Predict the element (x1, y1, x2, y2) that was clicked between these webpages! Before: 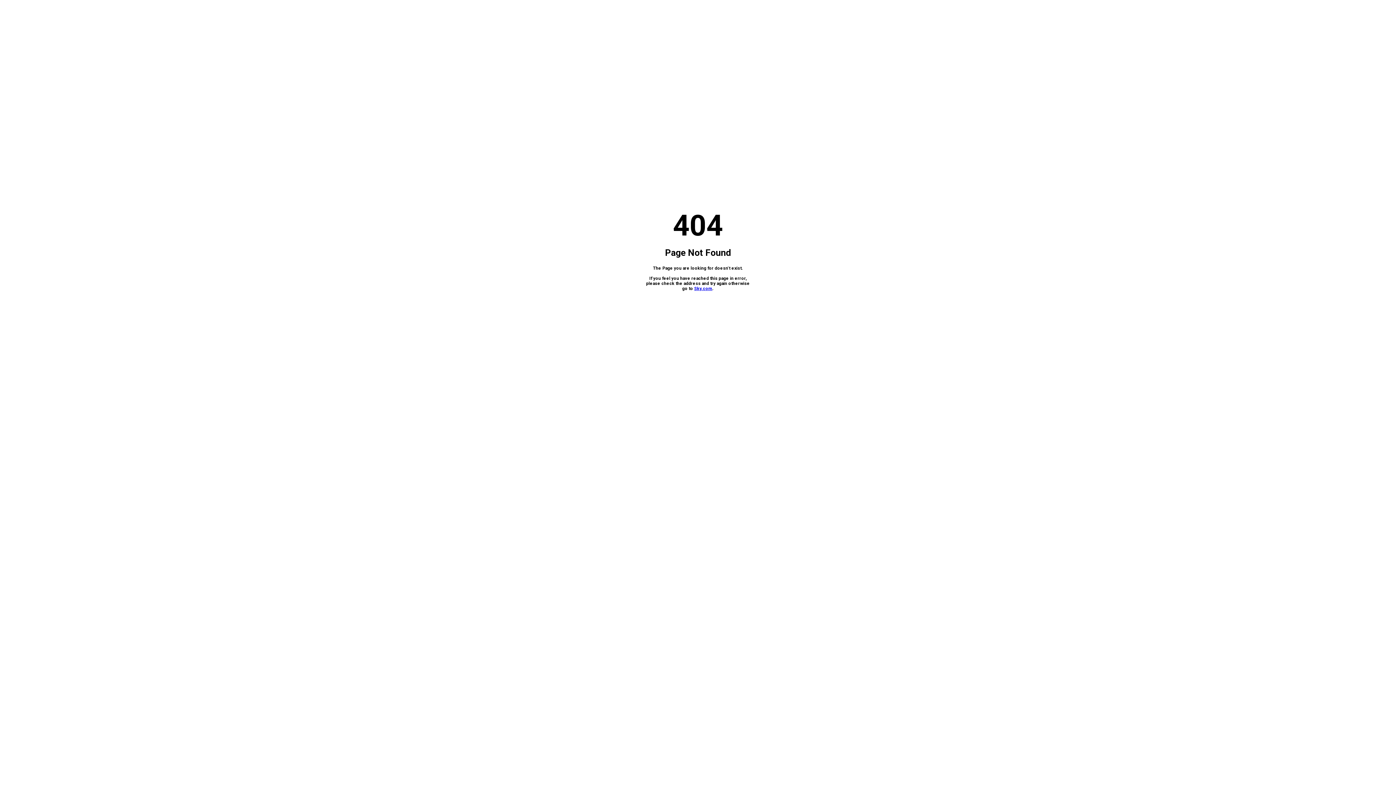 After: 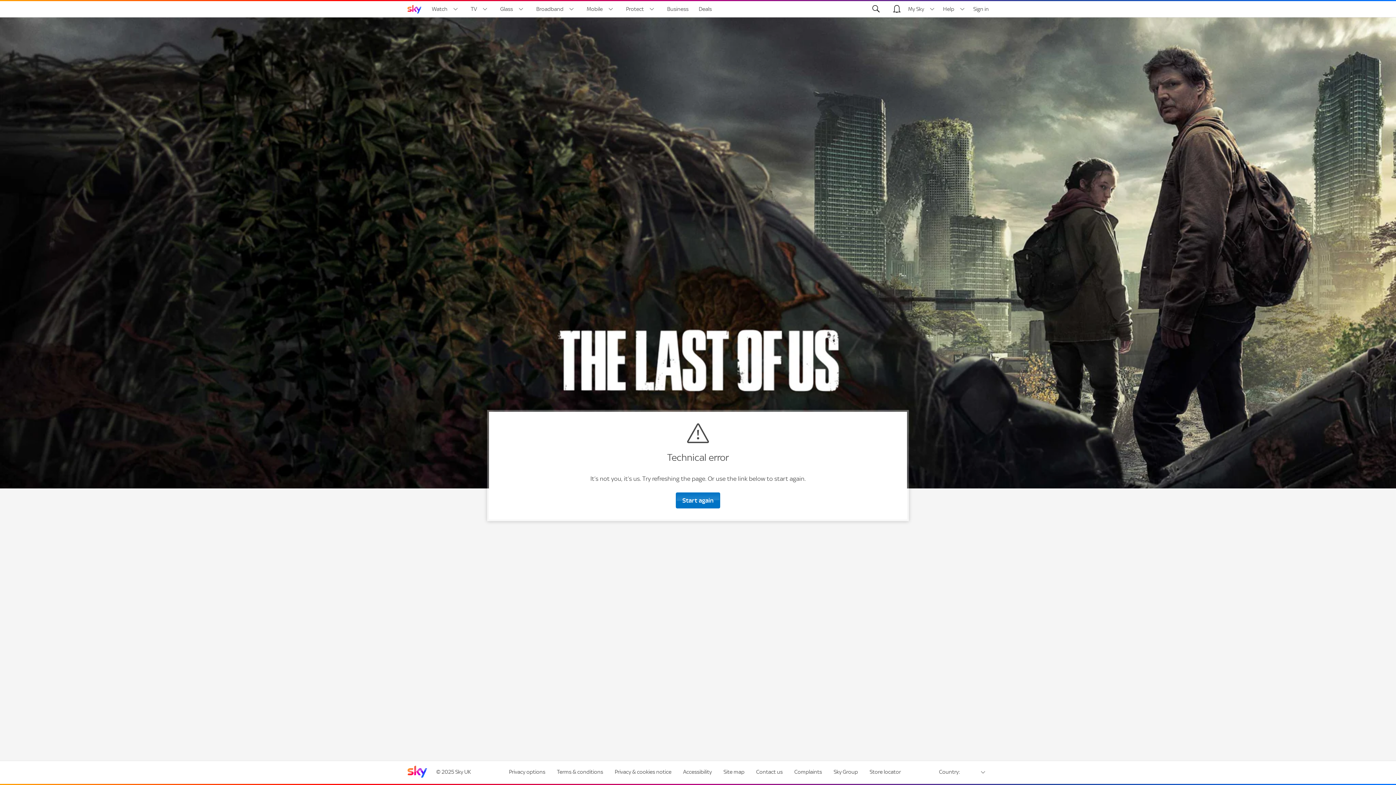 Action: label: Sky.com bbox: (694, 286, 712, 291)